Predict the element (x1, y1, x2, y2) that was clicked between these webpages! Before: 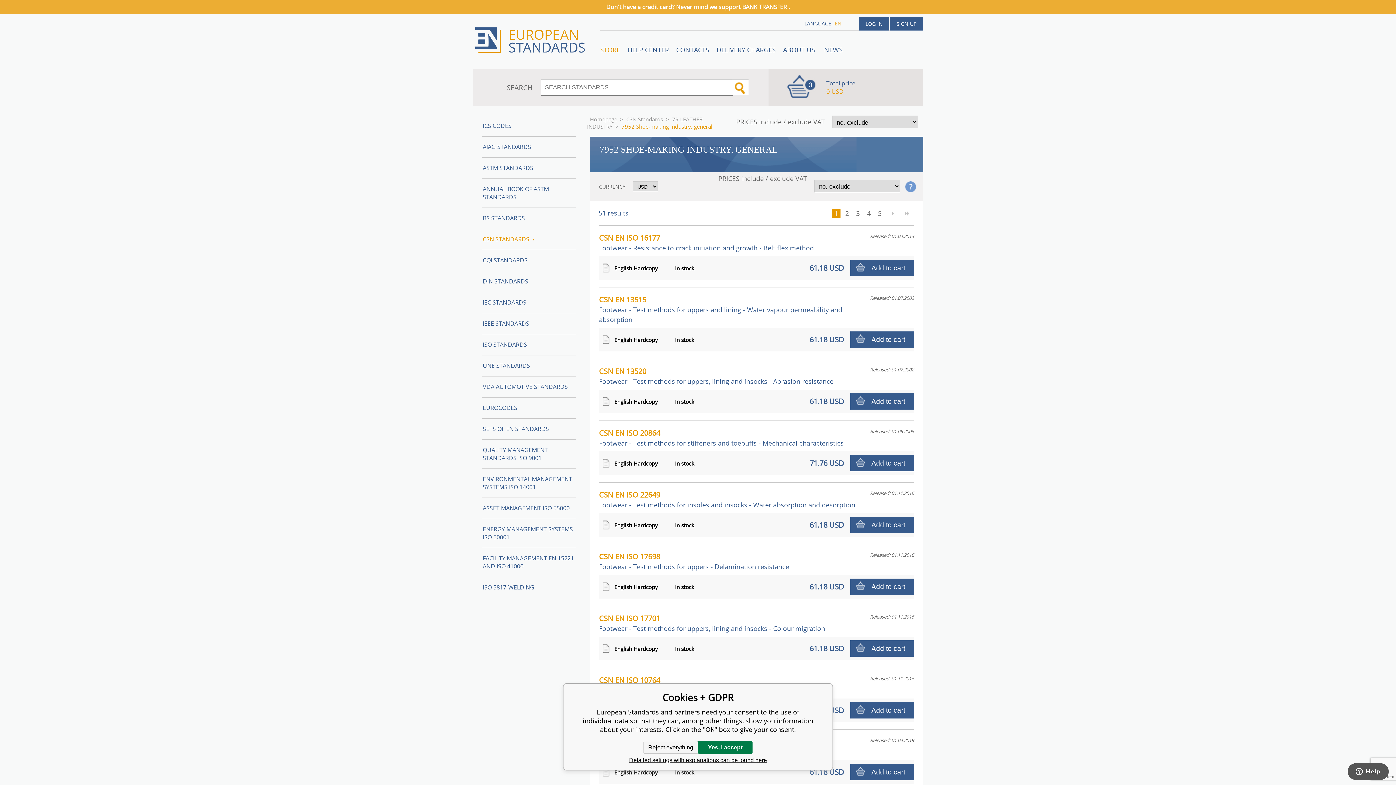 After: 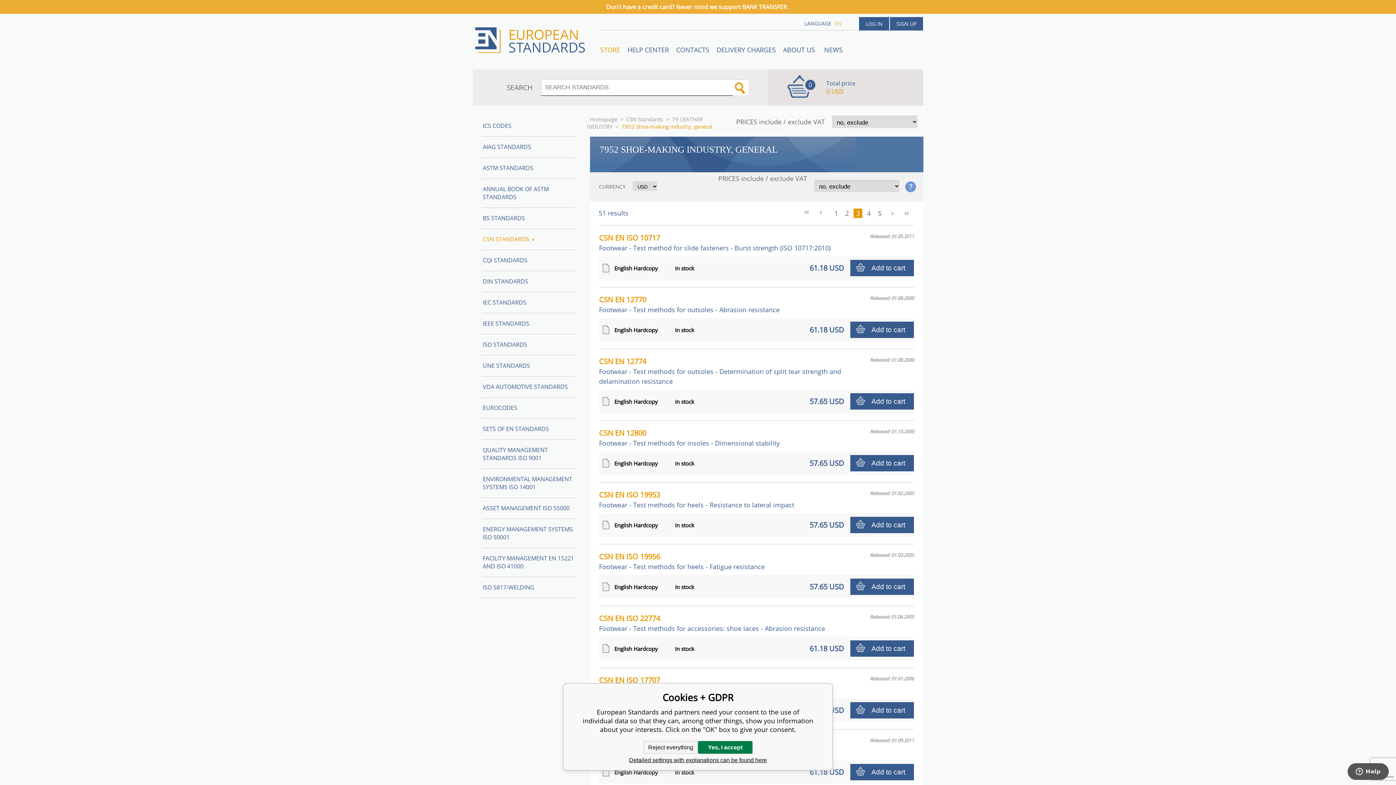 Action: bbox: (853, 208, 862, 218) label: 3